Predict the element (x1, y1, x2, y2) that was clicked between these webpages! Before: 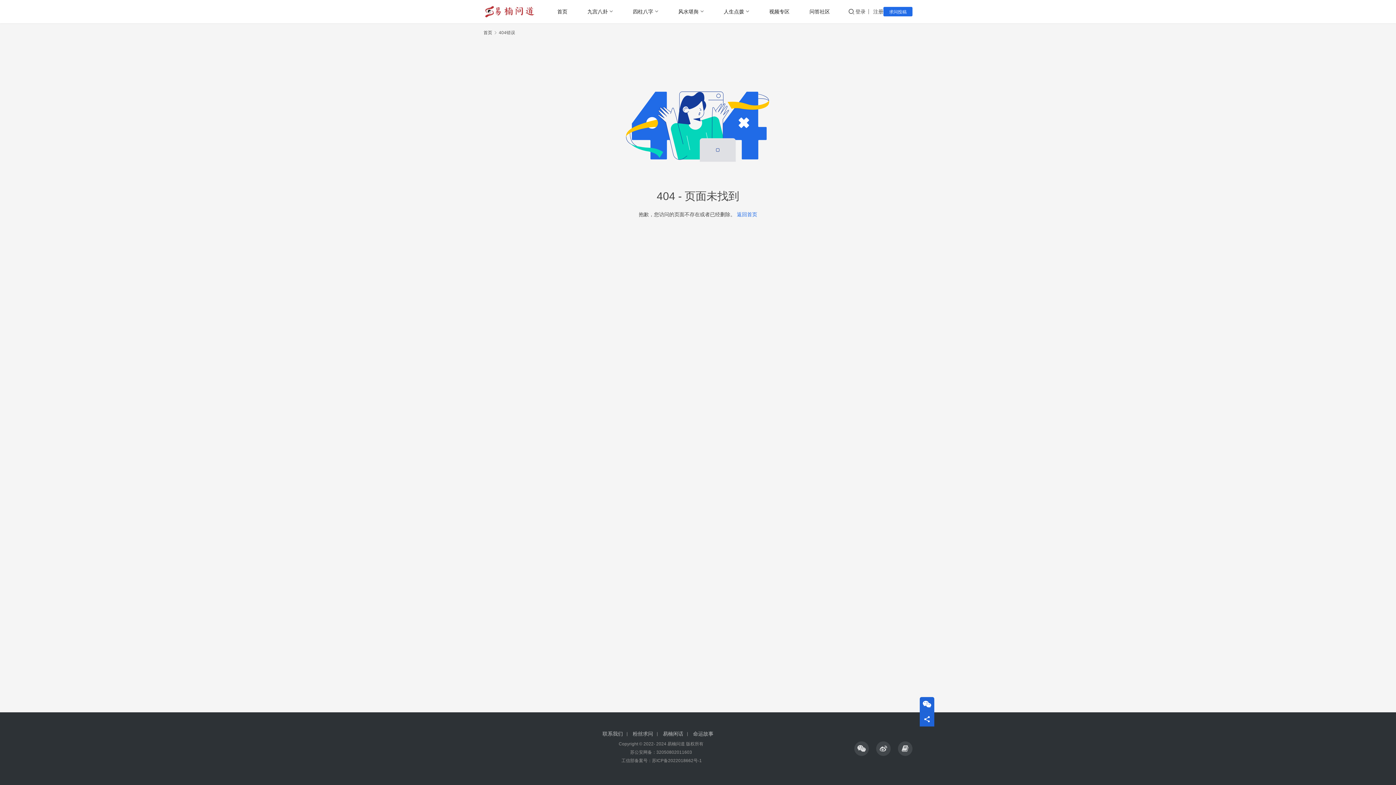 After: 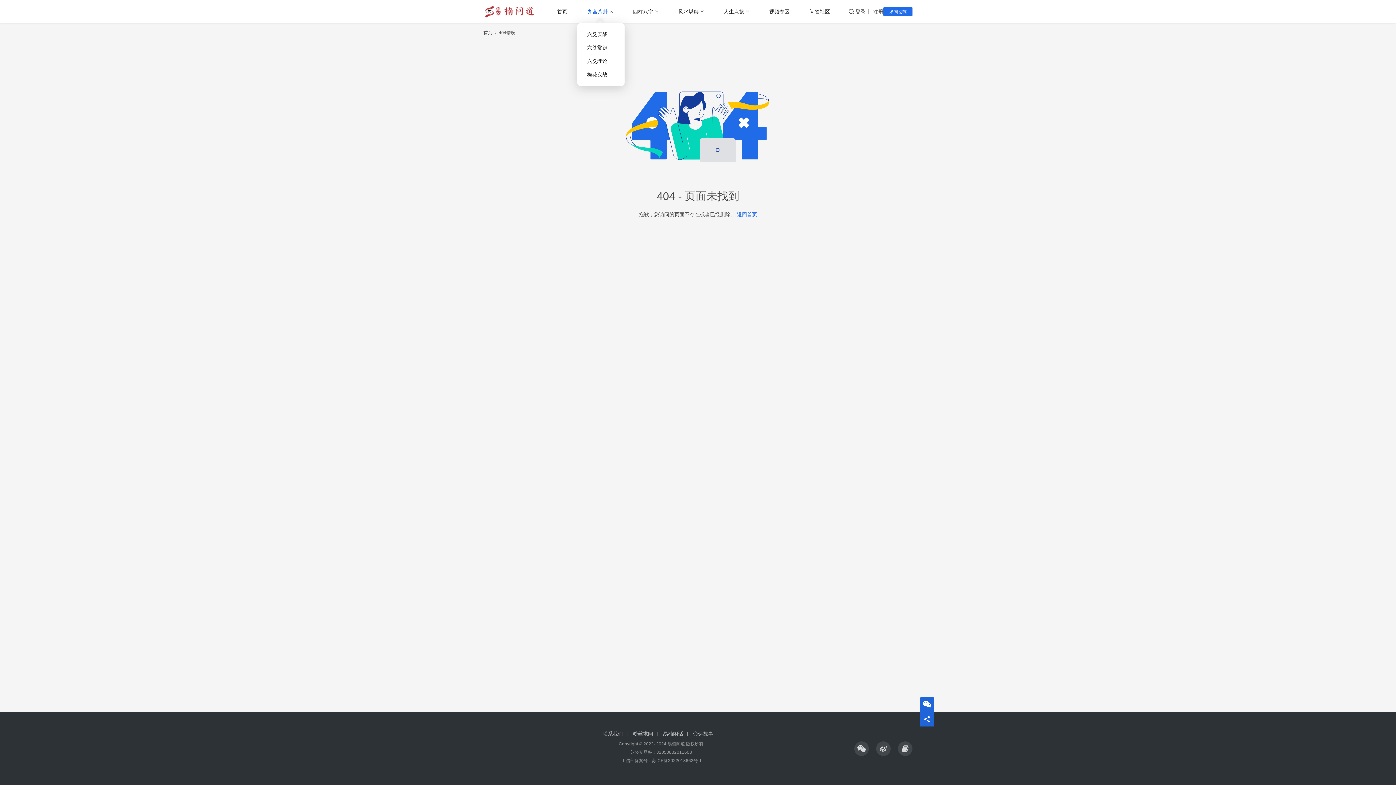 Action: label: 九宫八卦 bbox: (577, 0, 623, 23)